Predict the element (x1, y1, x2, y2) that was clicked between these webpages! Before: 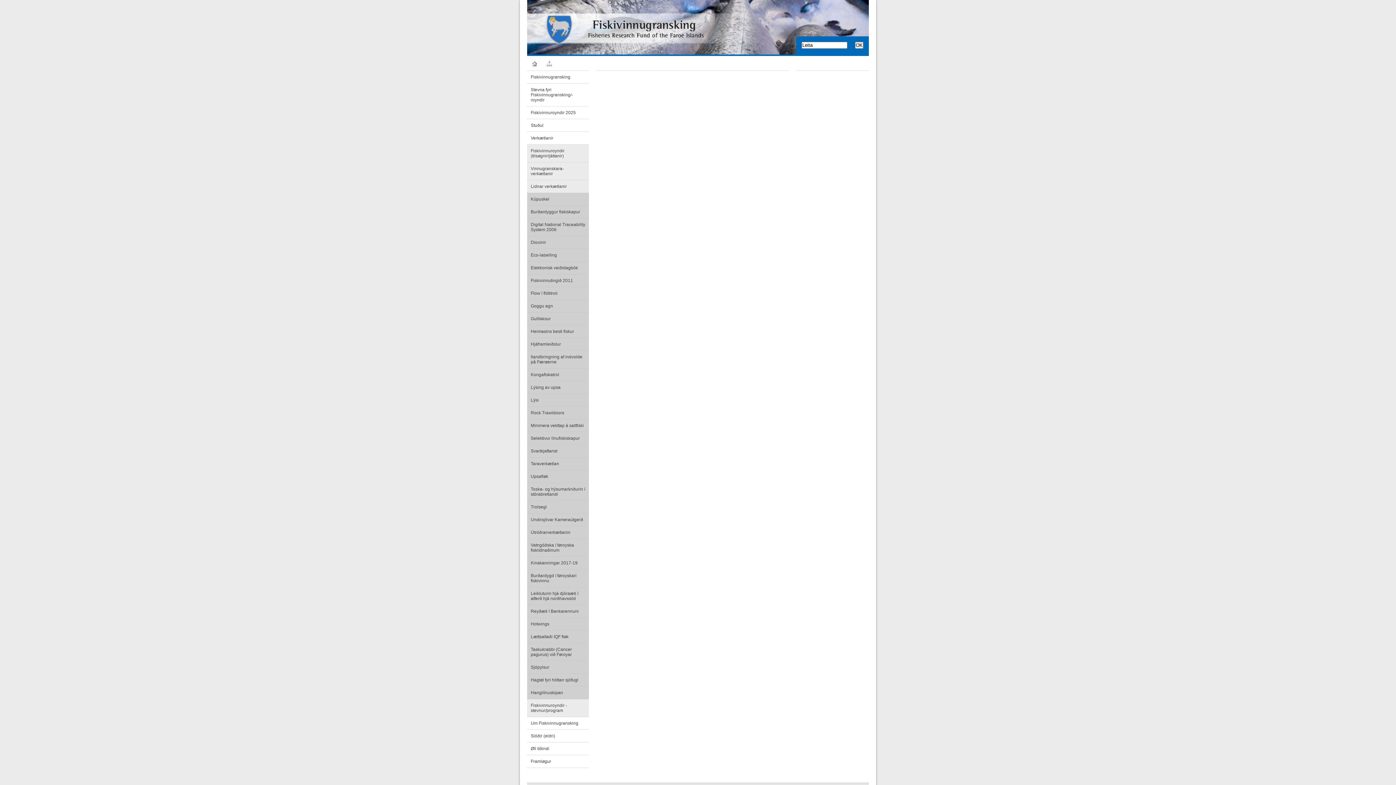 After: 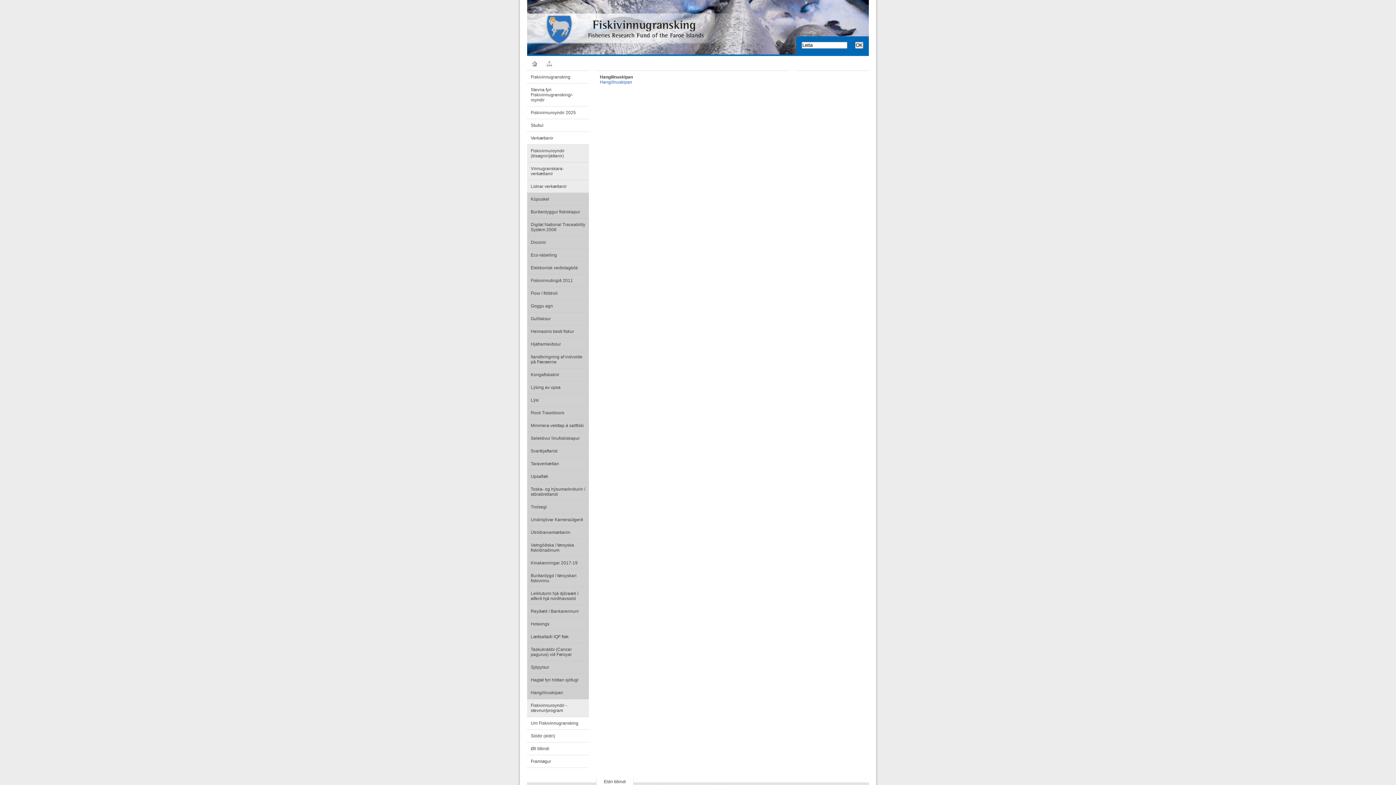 Action: label: Hangilínuskipan bbox: (527, 686, 589, 699)